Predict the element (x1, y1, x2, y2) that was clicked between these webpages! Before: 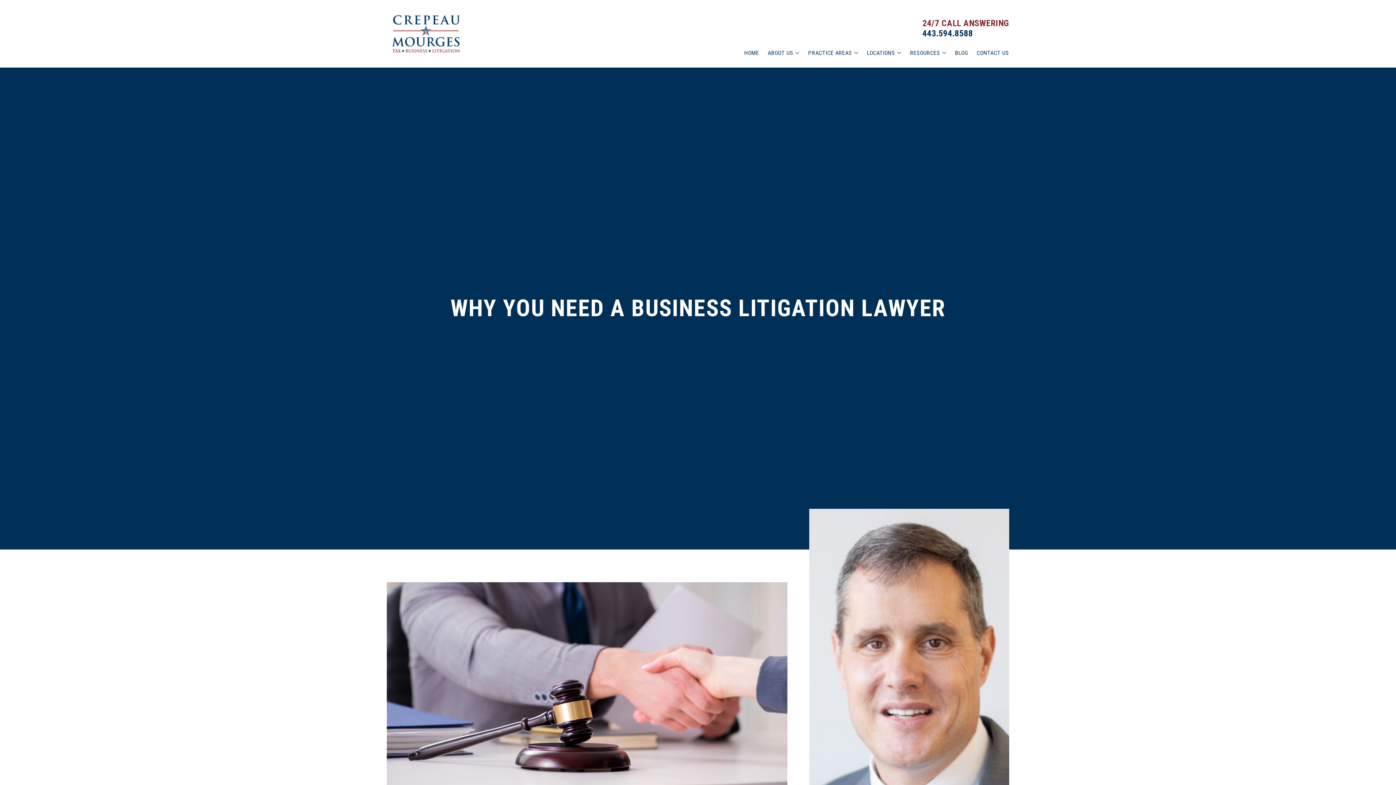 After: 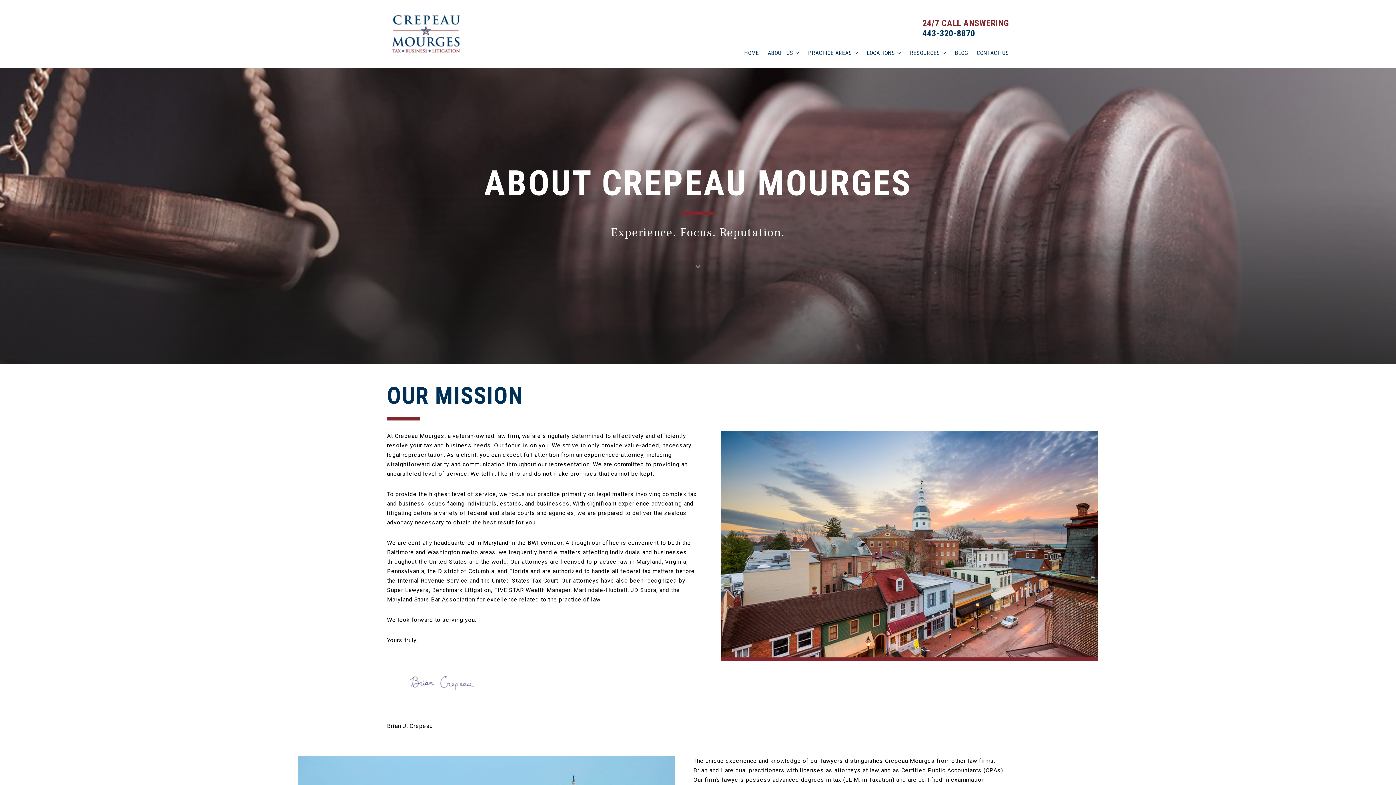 Action: label: ABOUT US bbox: (767, 50, 793, 55)